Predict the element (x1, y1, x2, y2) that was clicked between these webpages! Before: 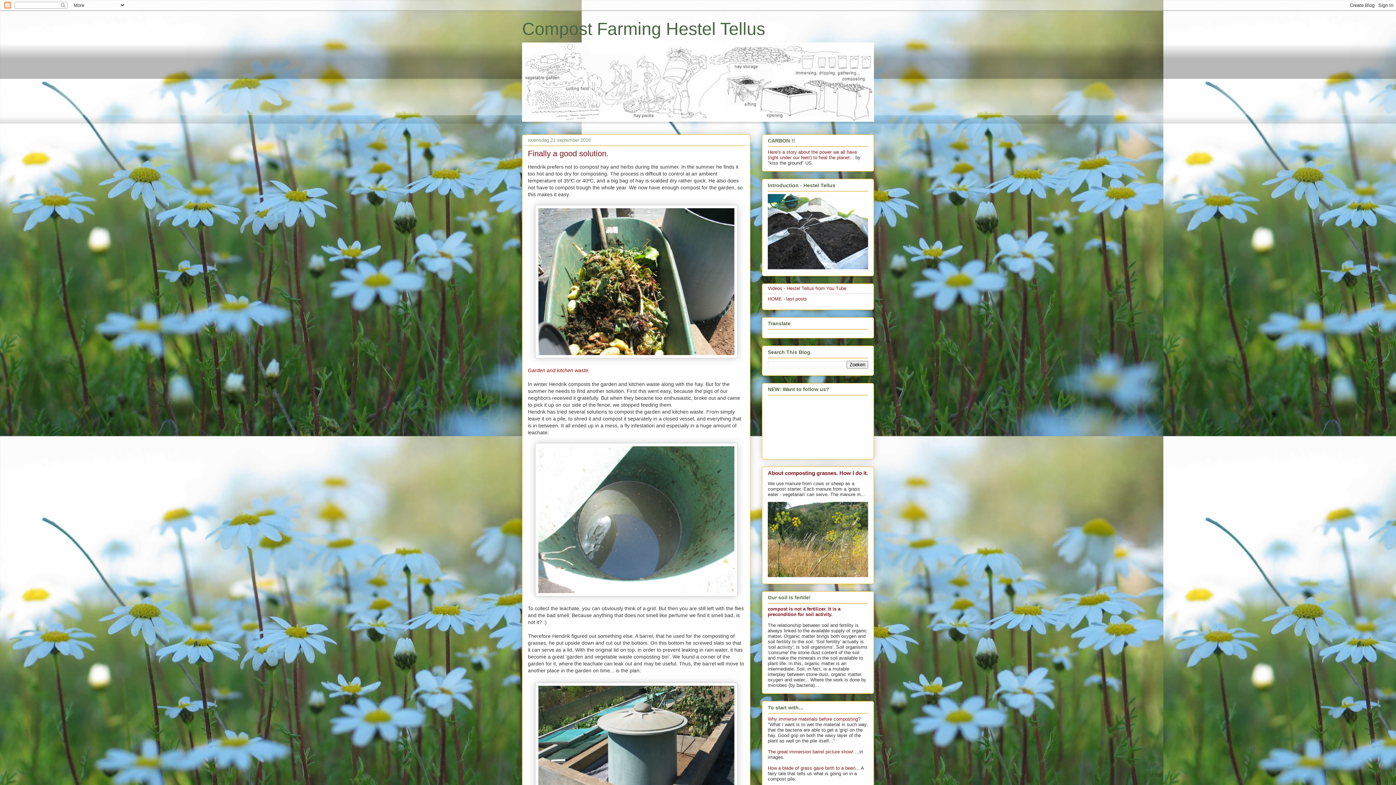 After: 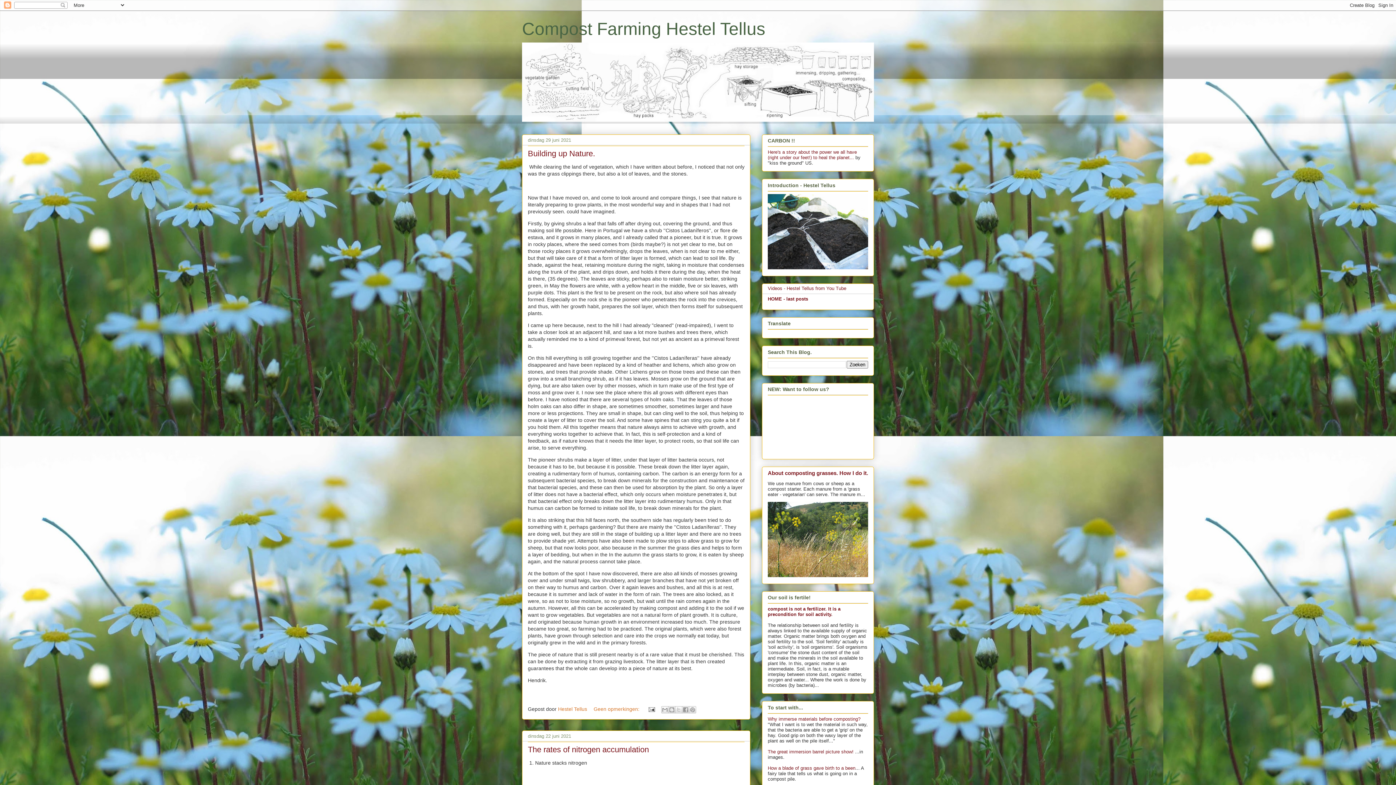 Action: bbox: (768, 296, 807, 301) label: HOME - last posts